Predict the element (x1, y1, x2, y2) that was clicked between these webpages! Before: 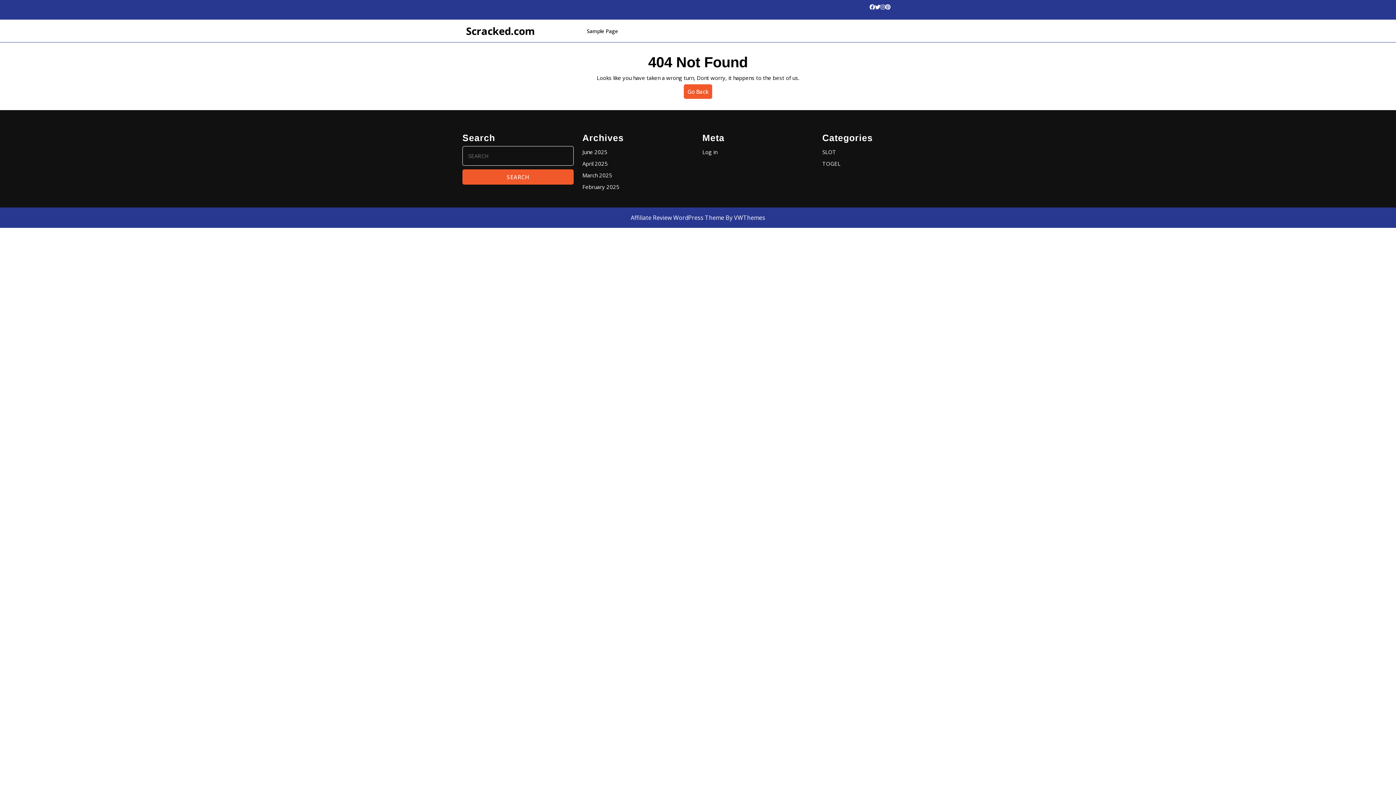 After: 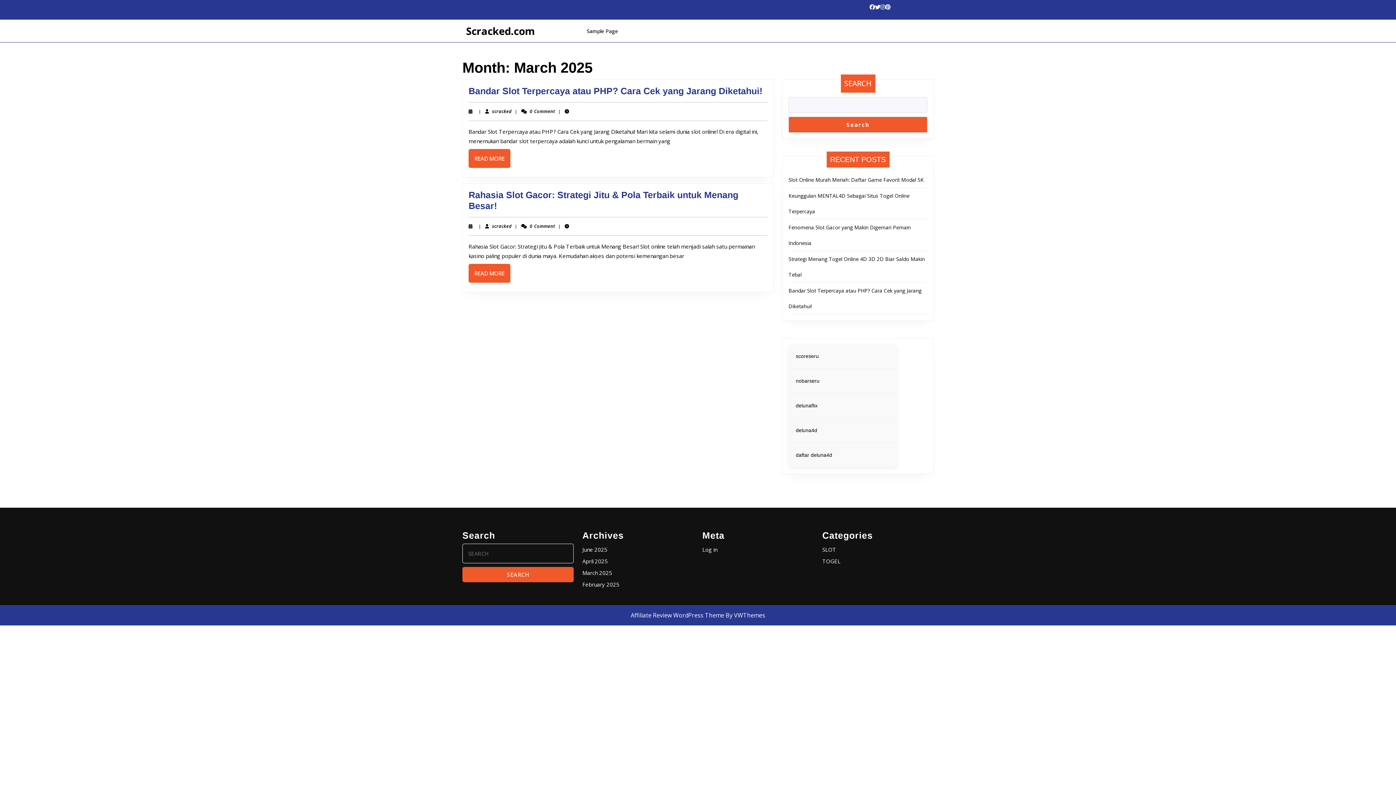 Action: label: March 2025 bbox: (582, 171, 612, 178)